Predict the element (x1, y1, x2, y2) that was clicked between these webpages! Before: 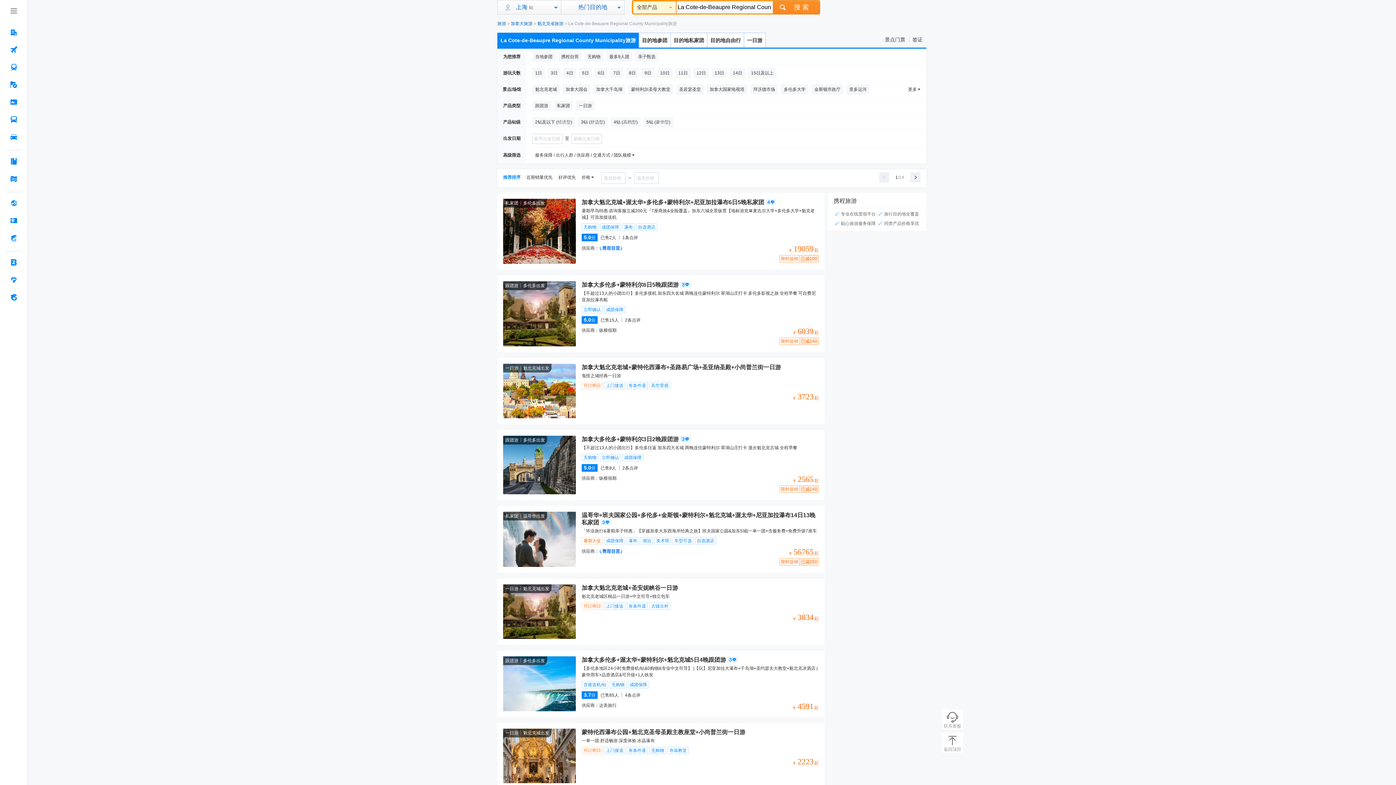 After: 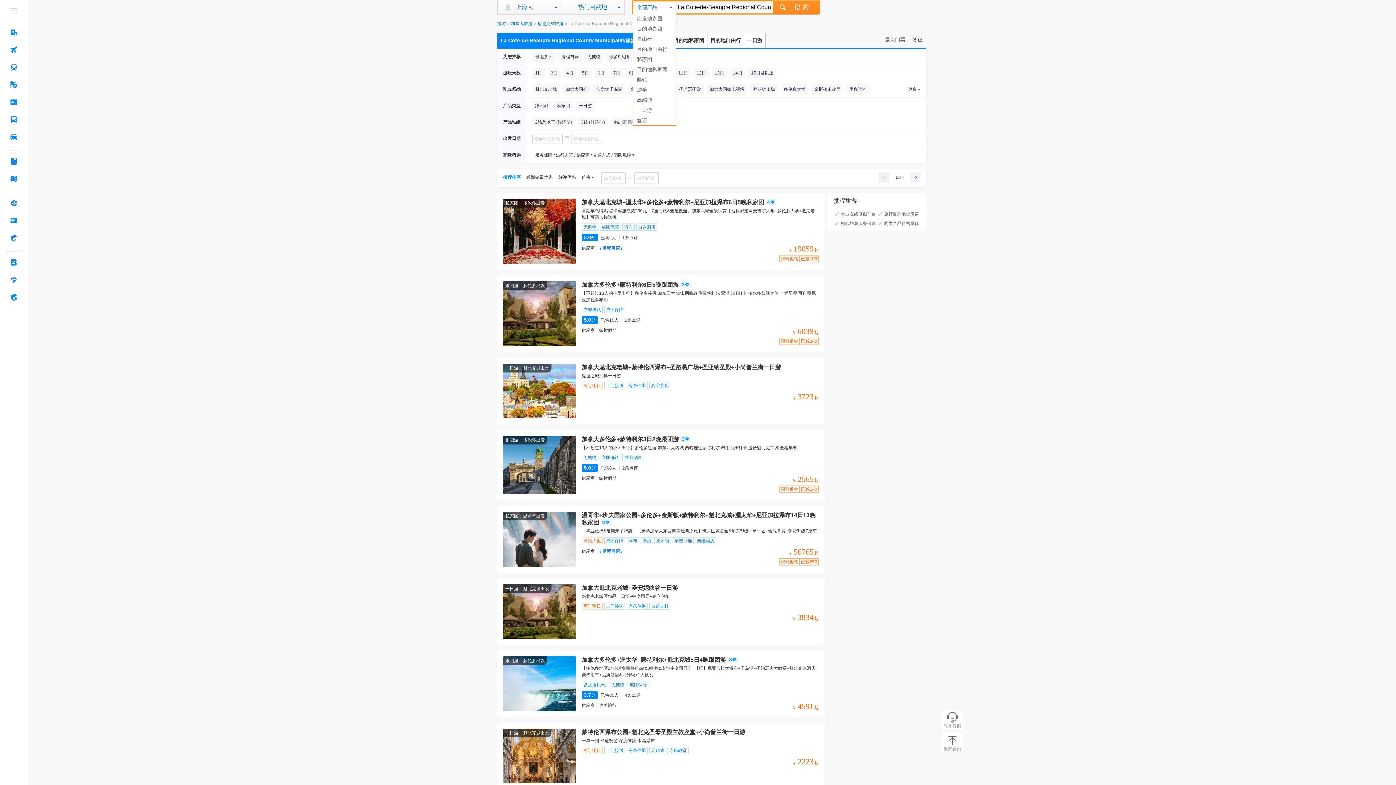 Action: bbox: (633, 1, 676, 13) label: 全部产品